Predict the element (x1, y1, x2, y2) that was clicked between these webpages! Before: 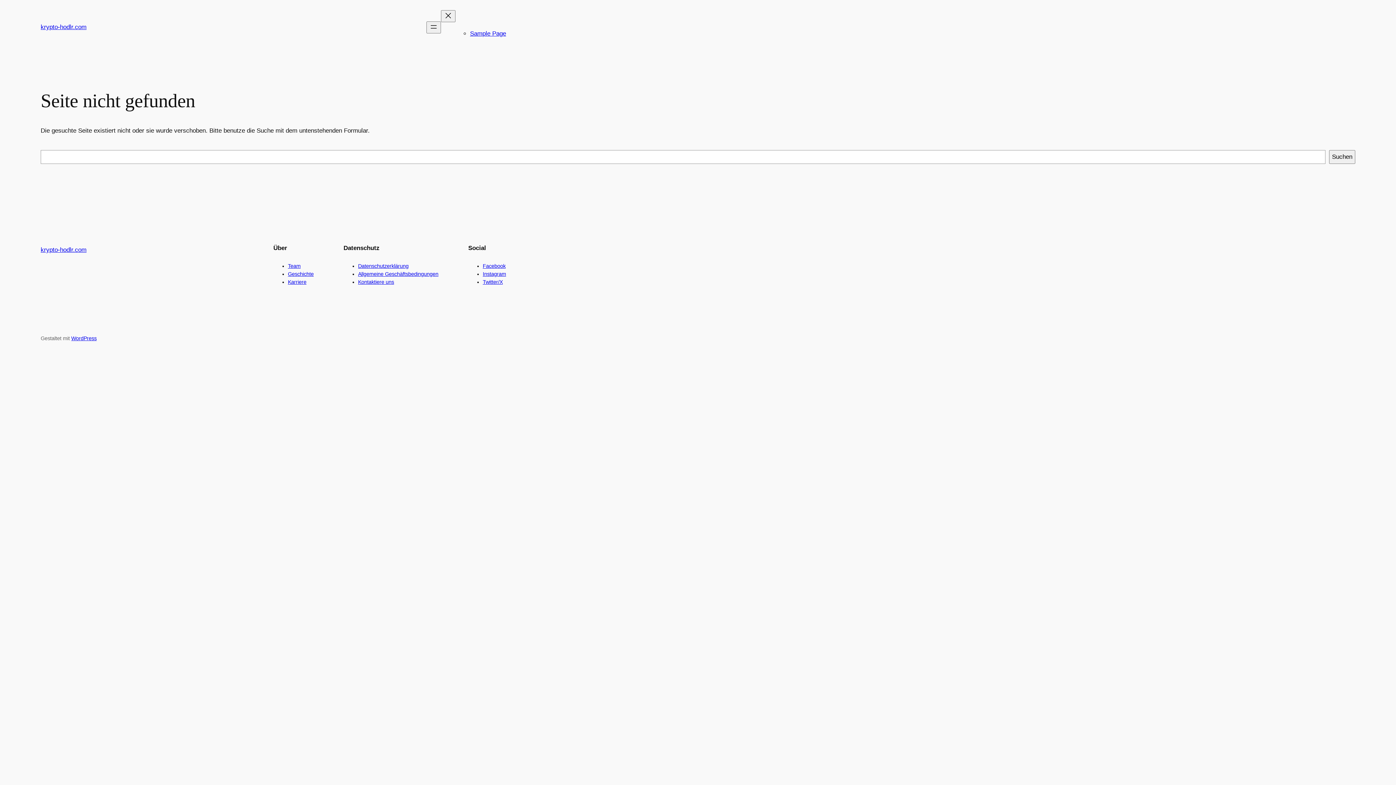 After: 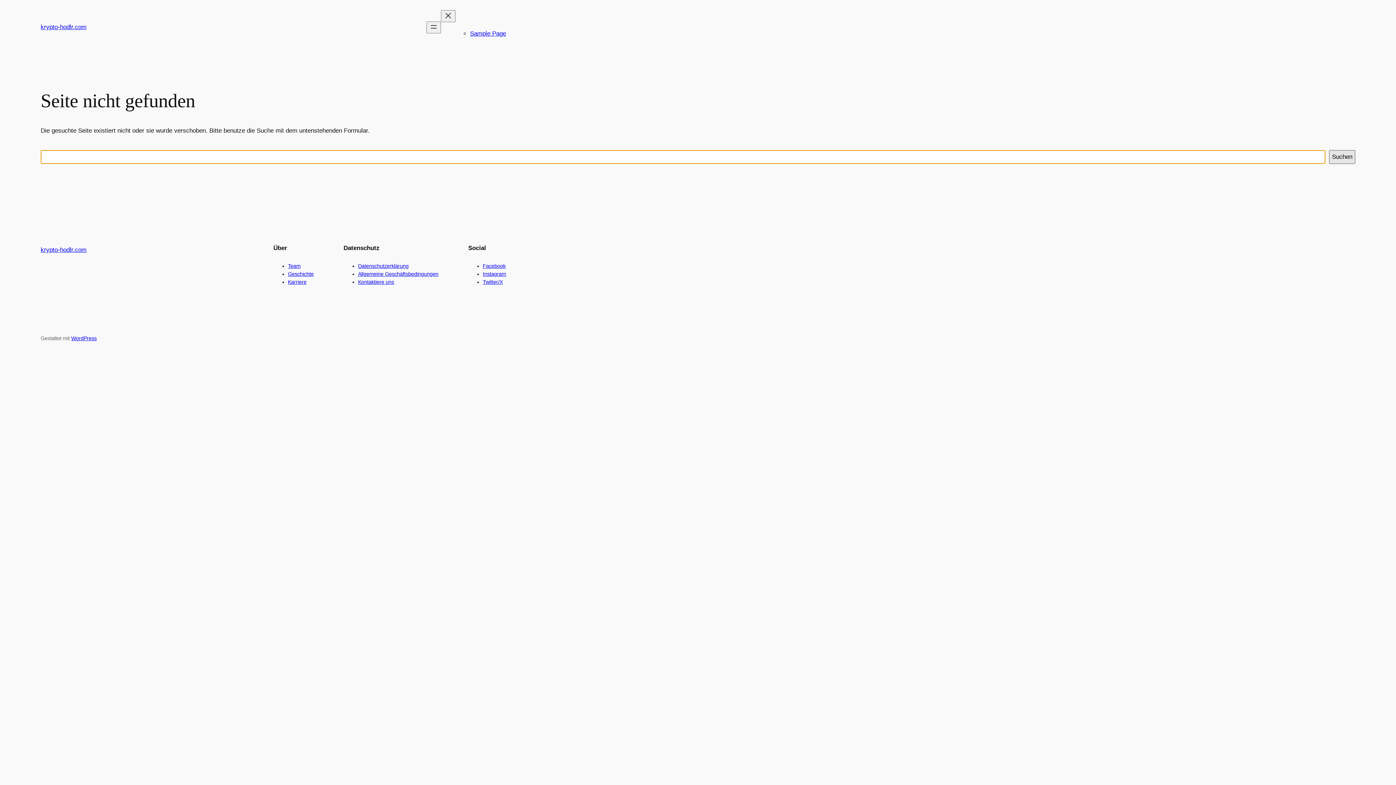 Action: label: Suchen bbox: (1329, 150, 1355, 163)